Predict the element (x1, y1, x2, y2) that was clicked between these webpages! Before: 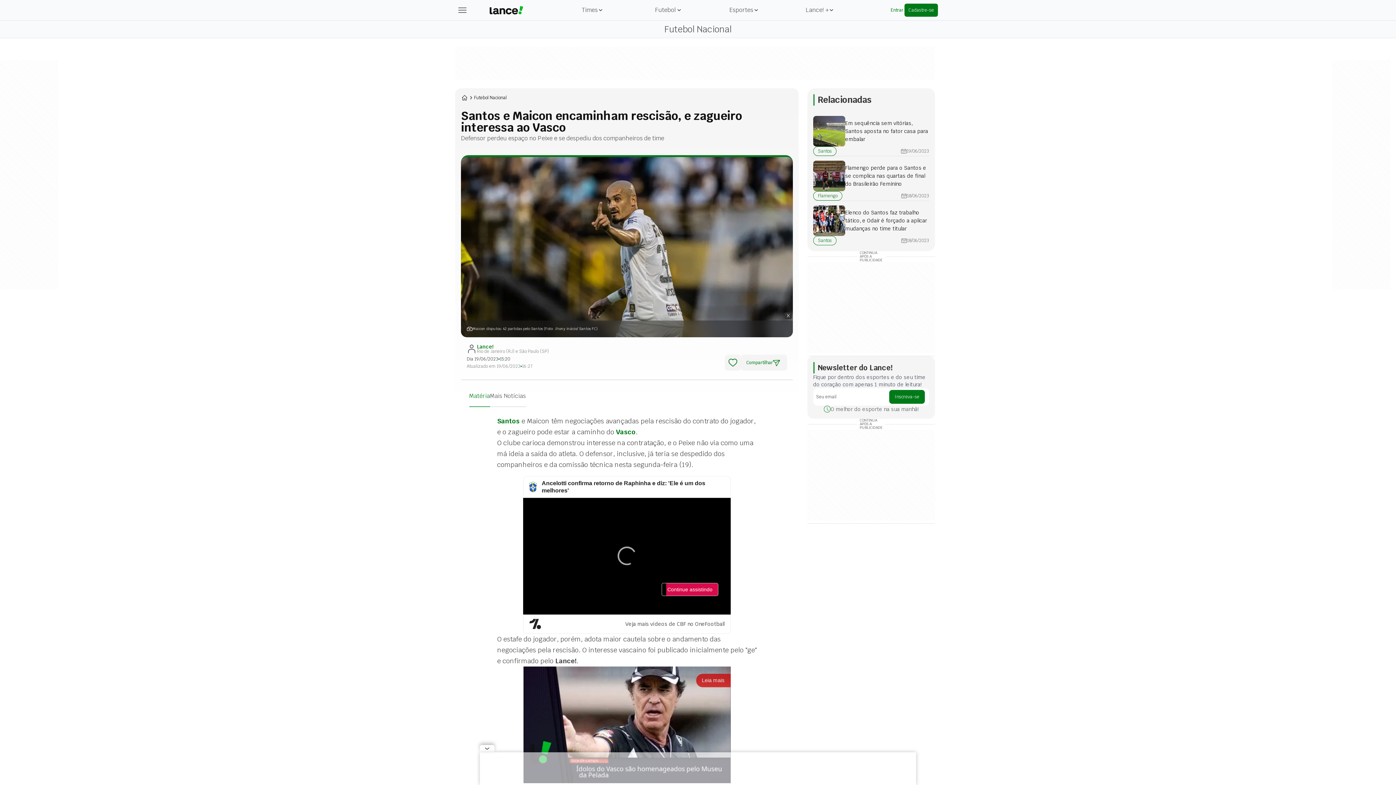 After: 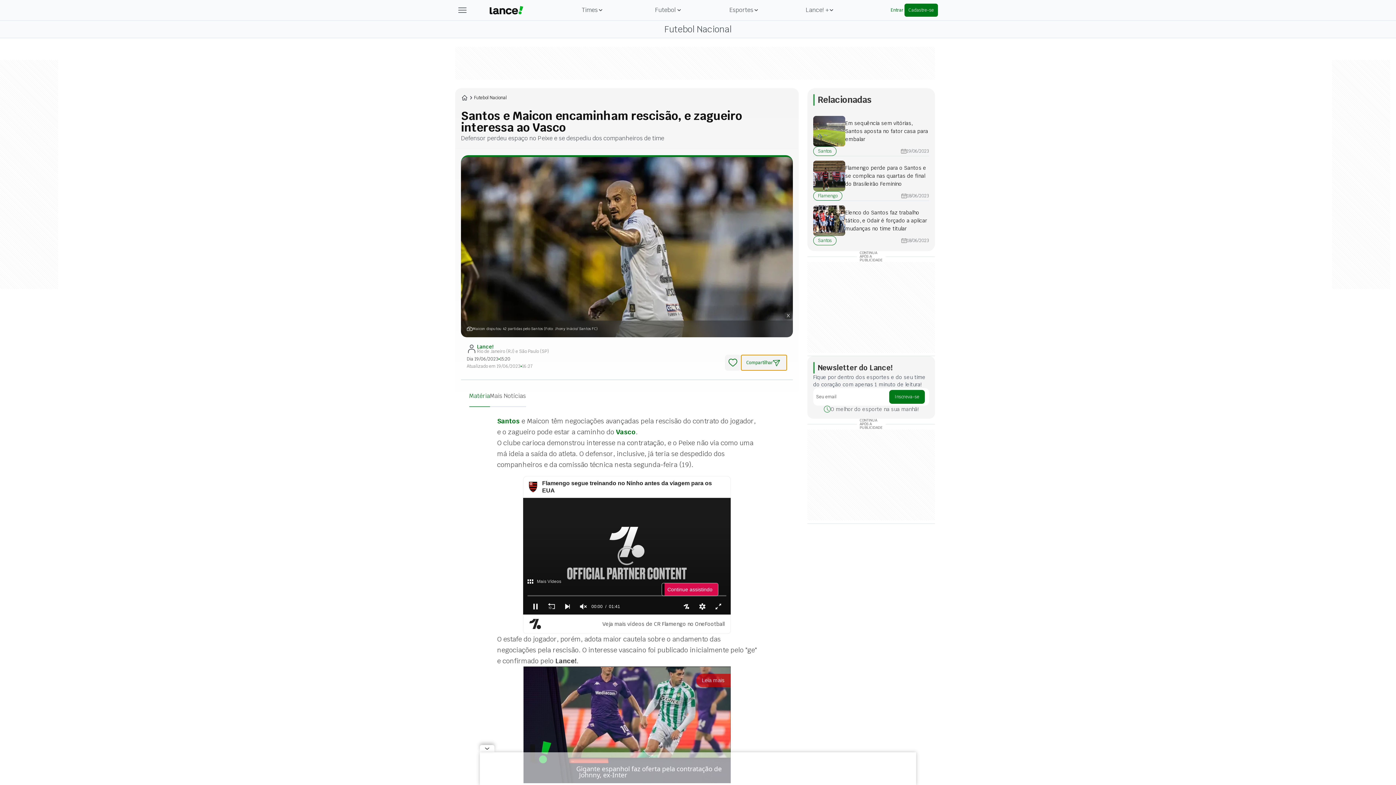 Action: label: Compartilhar bbox: (741, 354, 787, 370)